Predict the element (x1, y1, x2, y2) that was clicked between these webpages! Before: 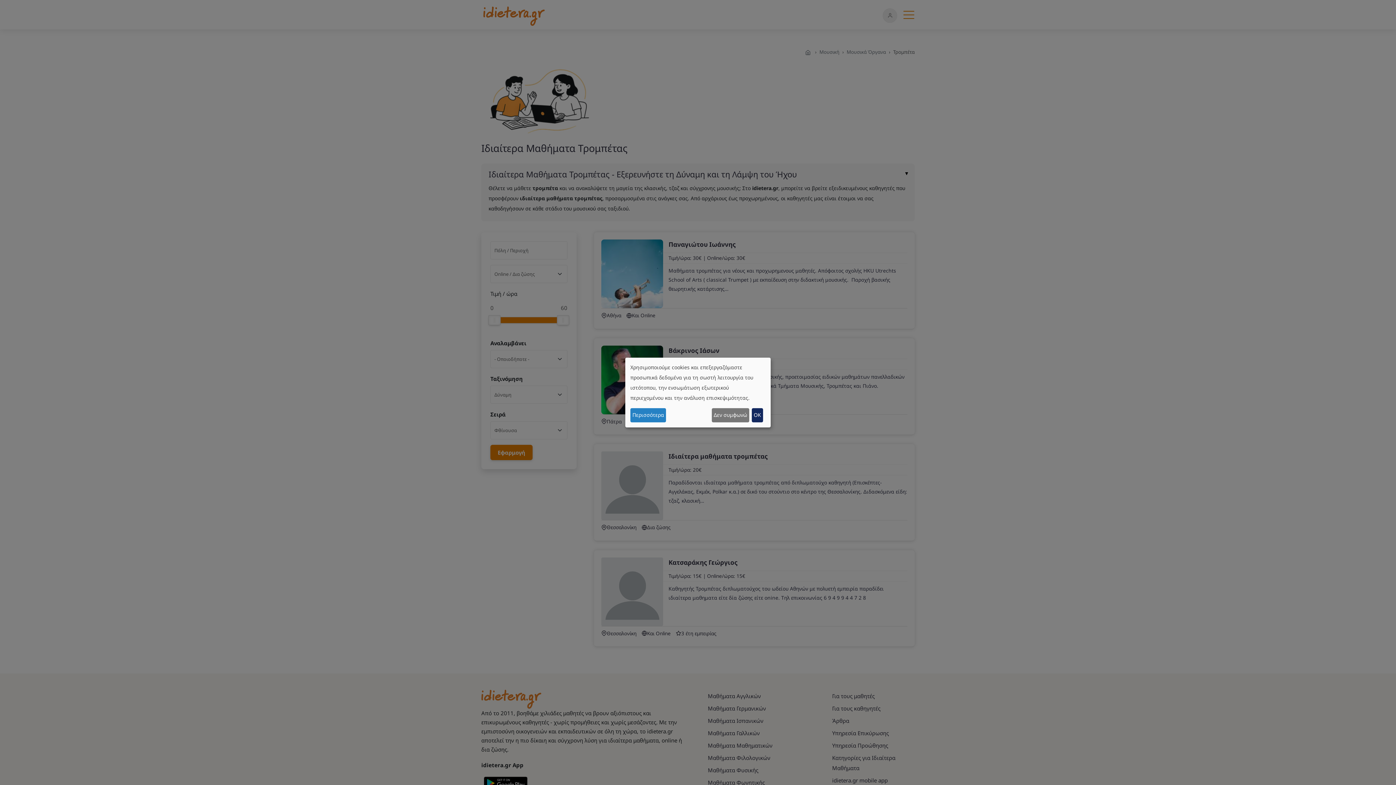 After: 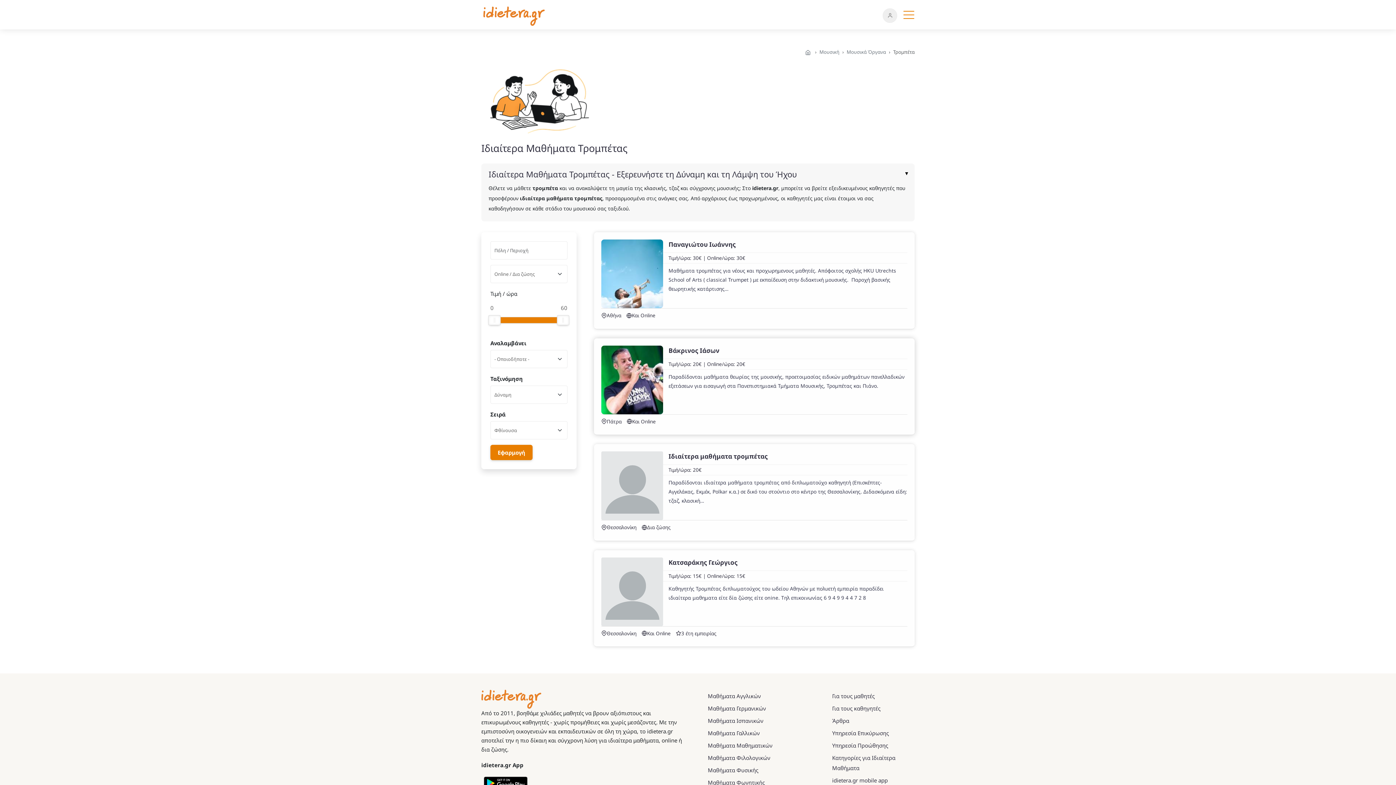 Action: label: Δεν συμφωνώ bbox: (711, 408, 749, 422)